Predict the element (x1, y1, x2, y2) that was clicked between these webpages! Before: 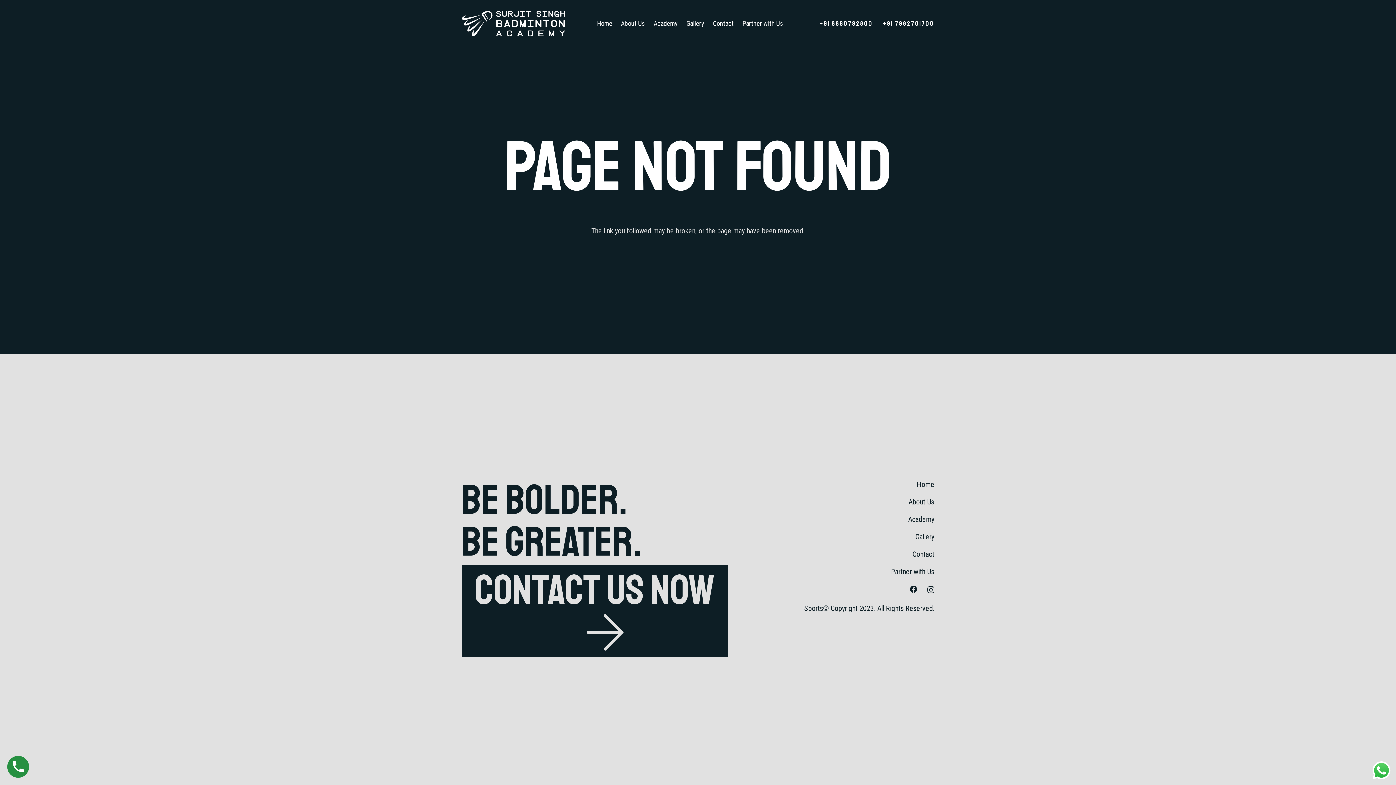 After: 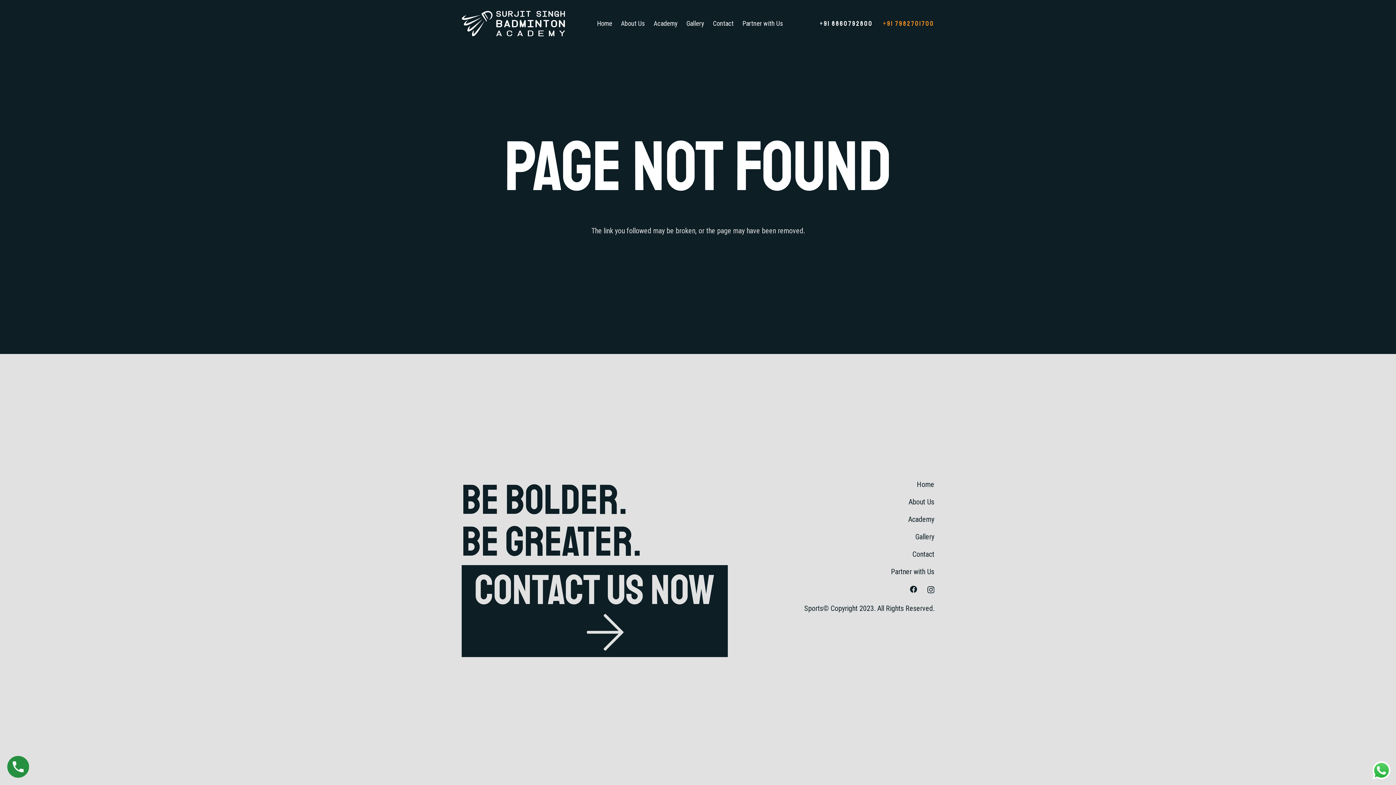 Action: bbox: (883, 19, 934, 27) label: +91 7982701700